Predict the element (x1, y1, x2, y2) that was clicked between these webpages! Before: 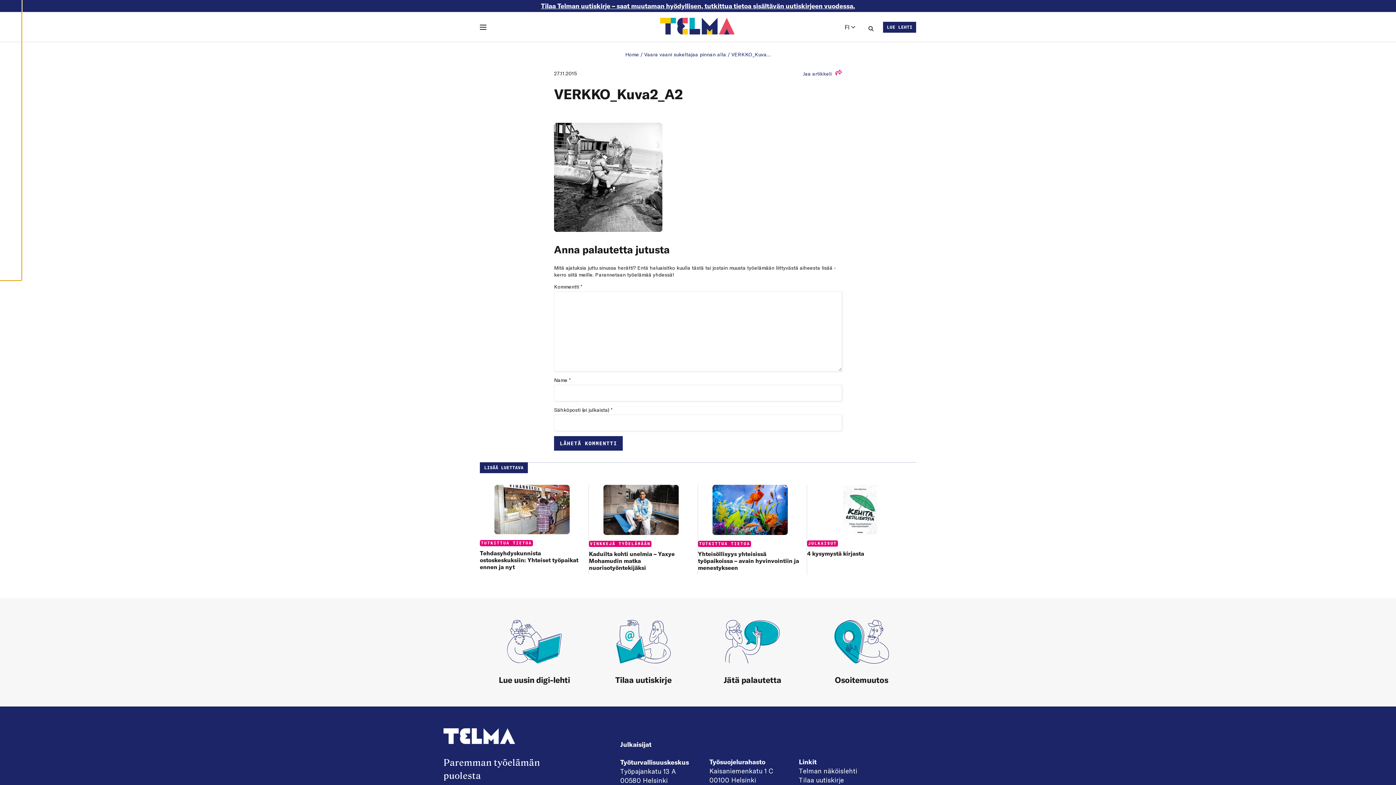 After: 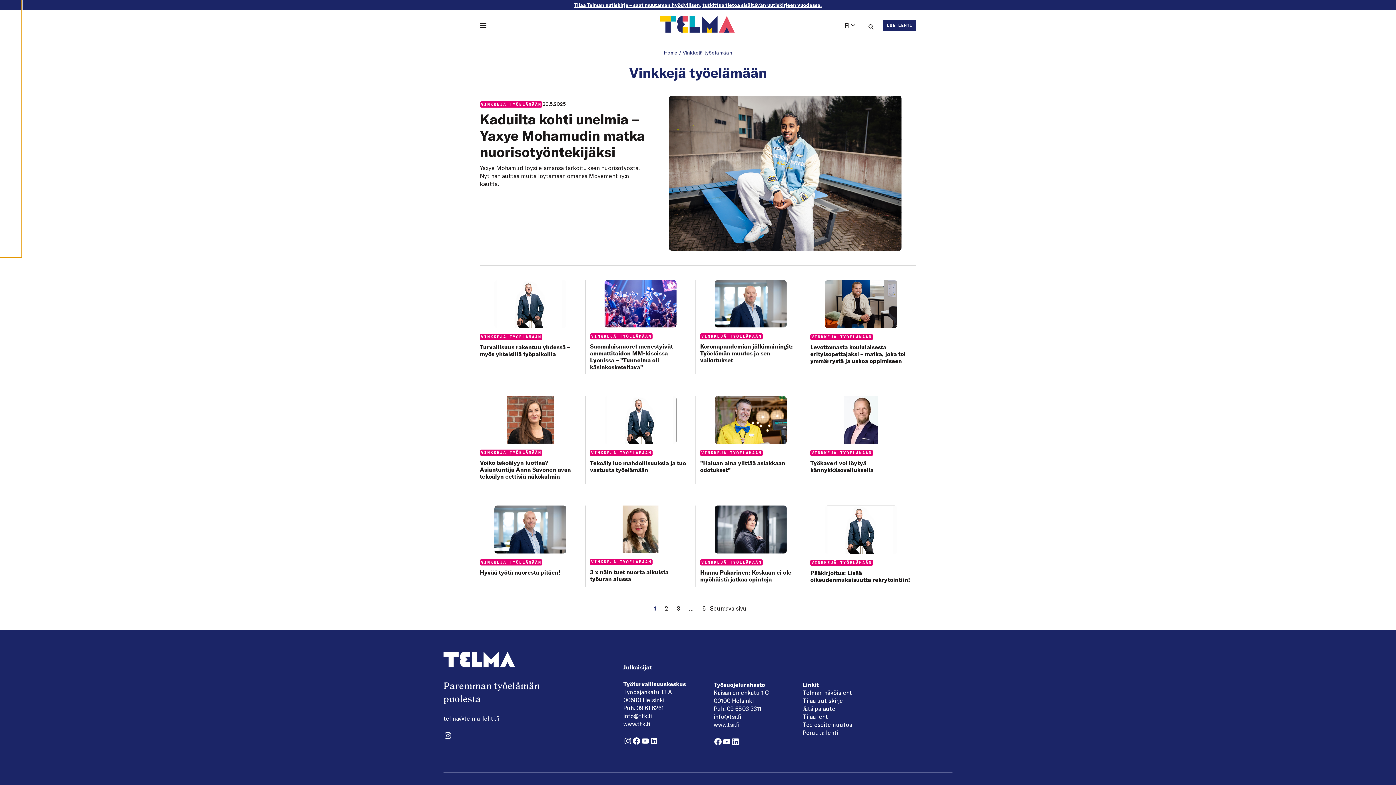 Action: label: VINKKEJÄ TYÖELÄMÄÄN bbox: (589, 540, 651, 547)